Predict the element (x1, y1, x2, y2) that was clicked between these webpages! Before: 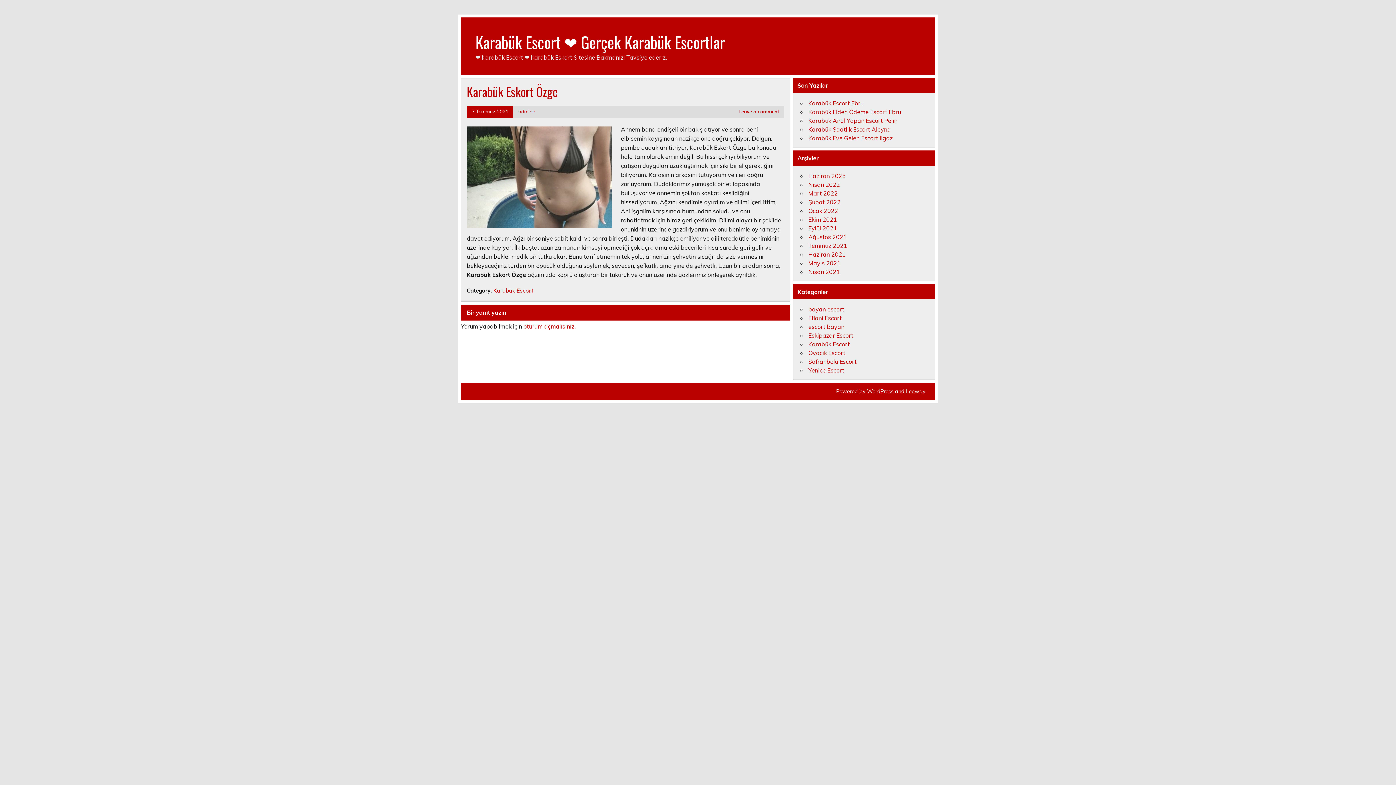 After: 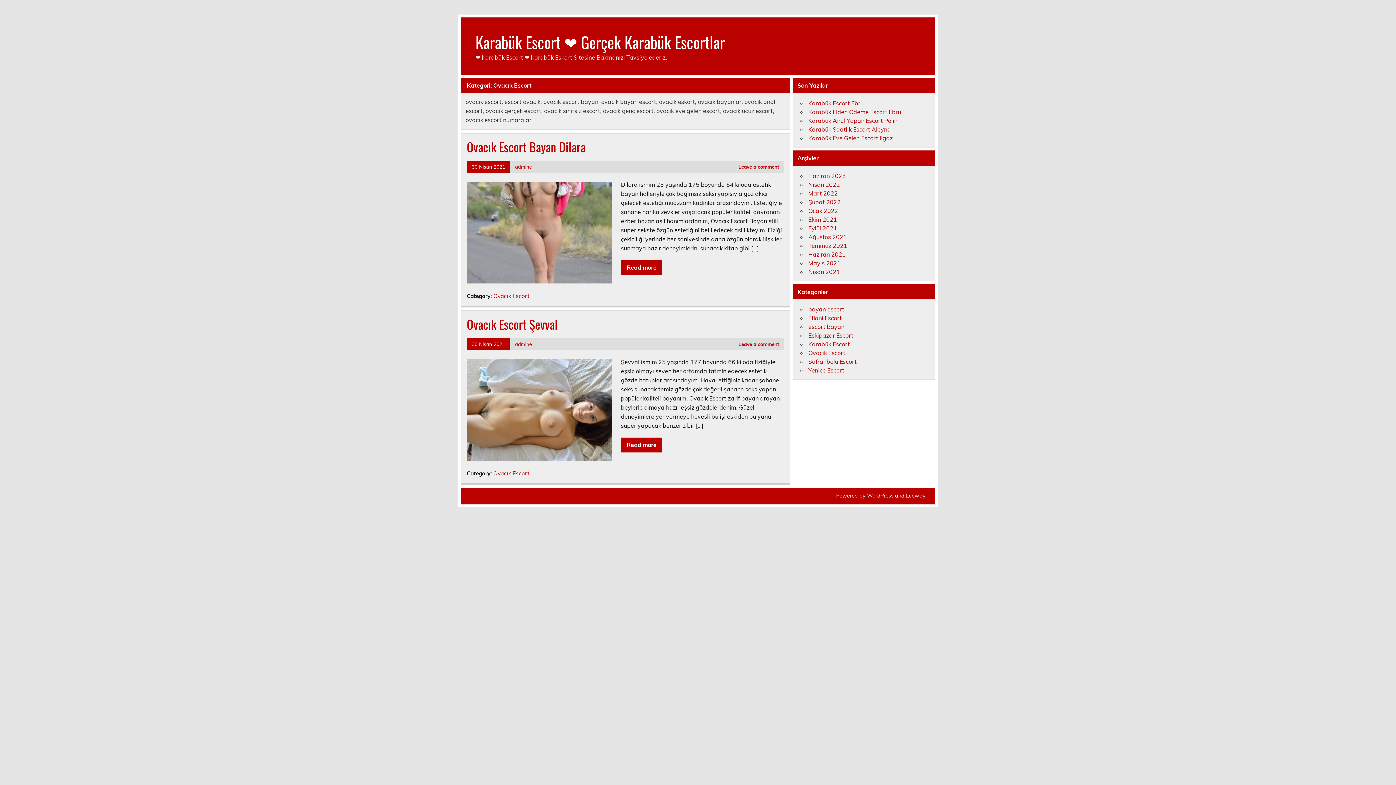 Action: label: Ovacık Escort bbox: (808, 349, 845, 356)